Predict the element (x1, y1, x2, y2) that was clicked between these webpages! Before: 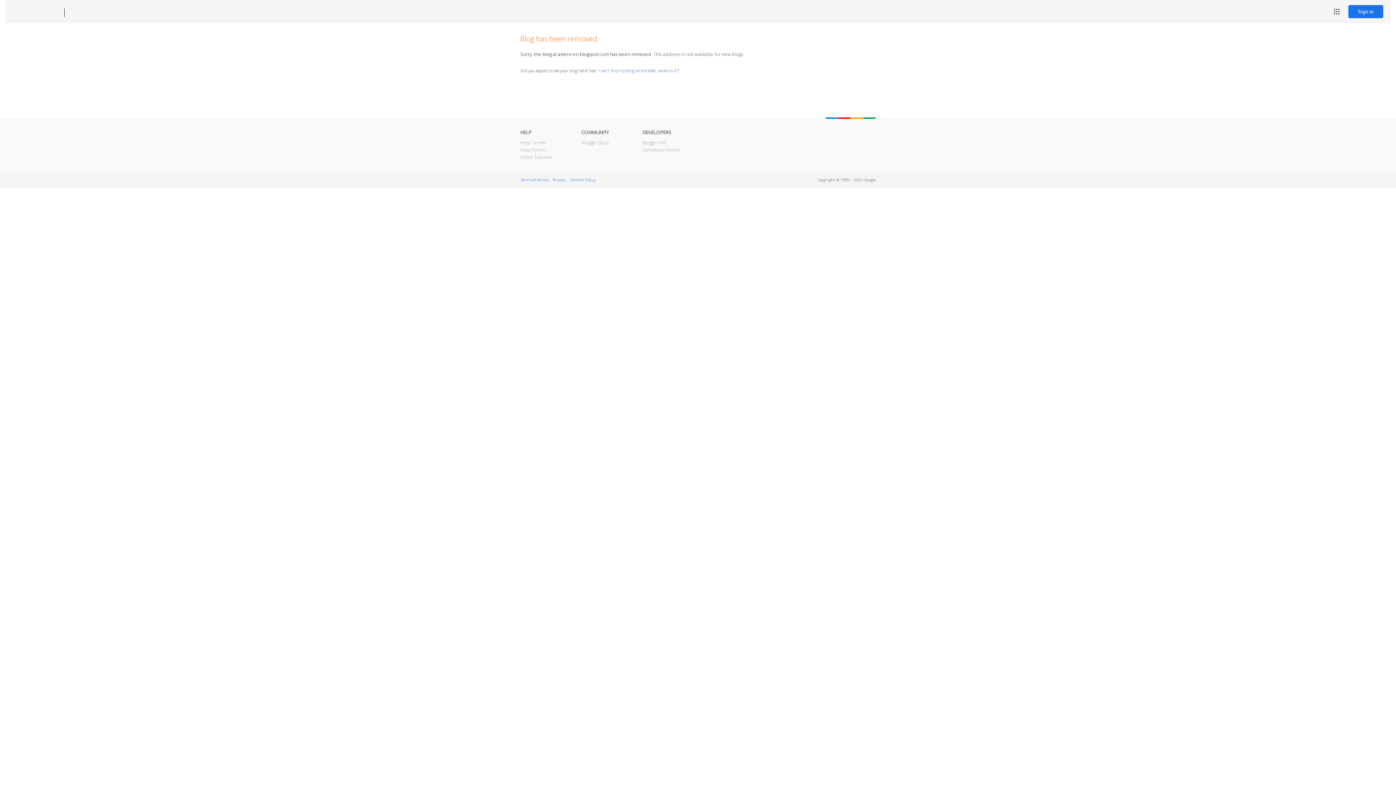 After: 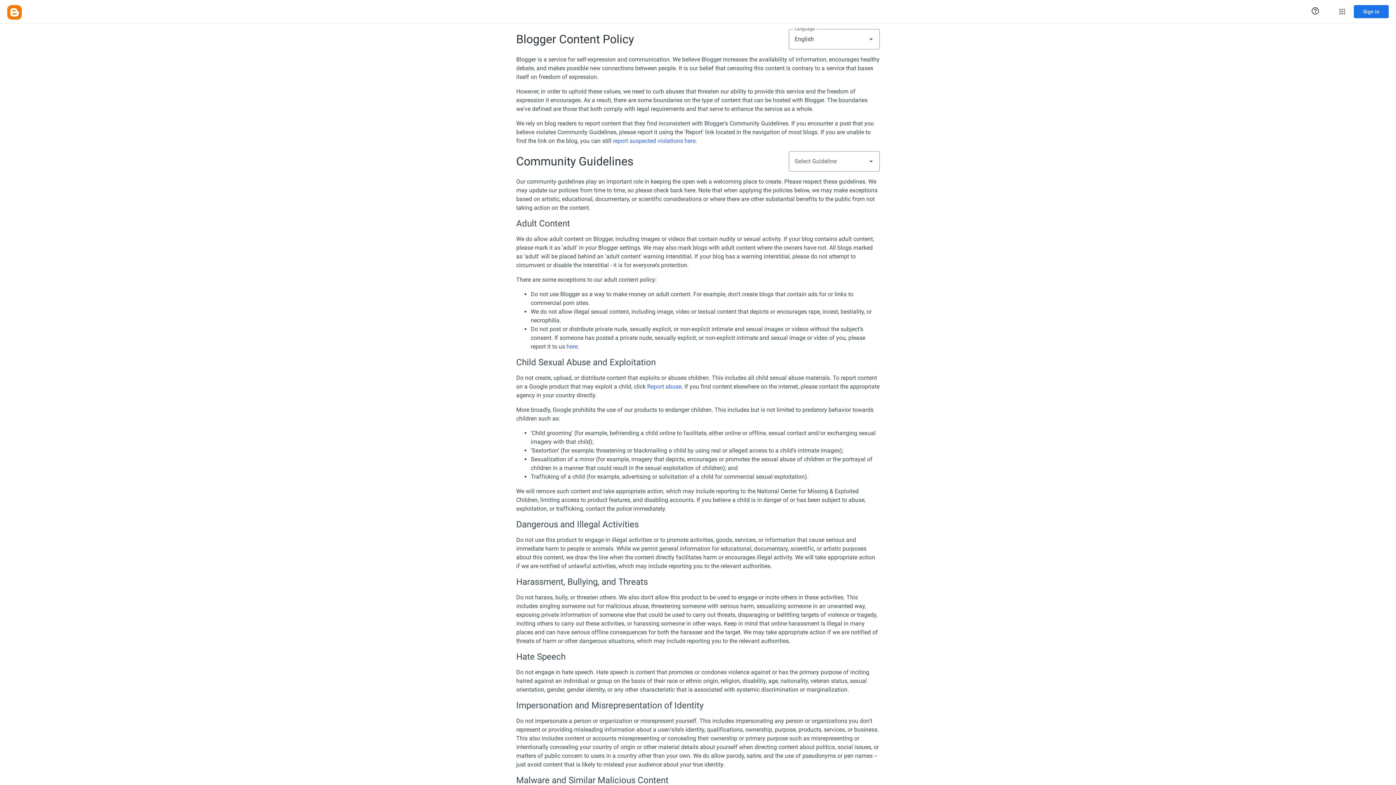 Action: label: Content Policy bbox: (570, 177, 595, 182)